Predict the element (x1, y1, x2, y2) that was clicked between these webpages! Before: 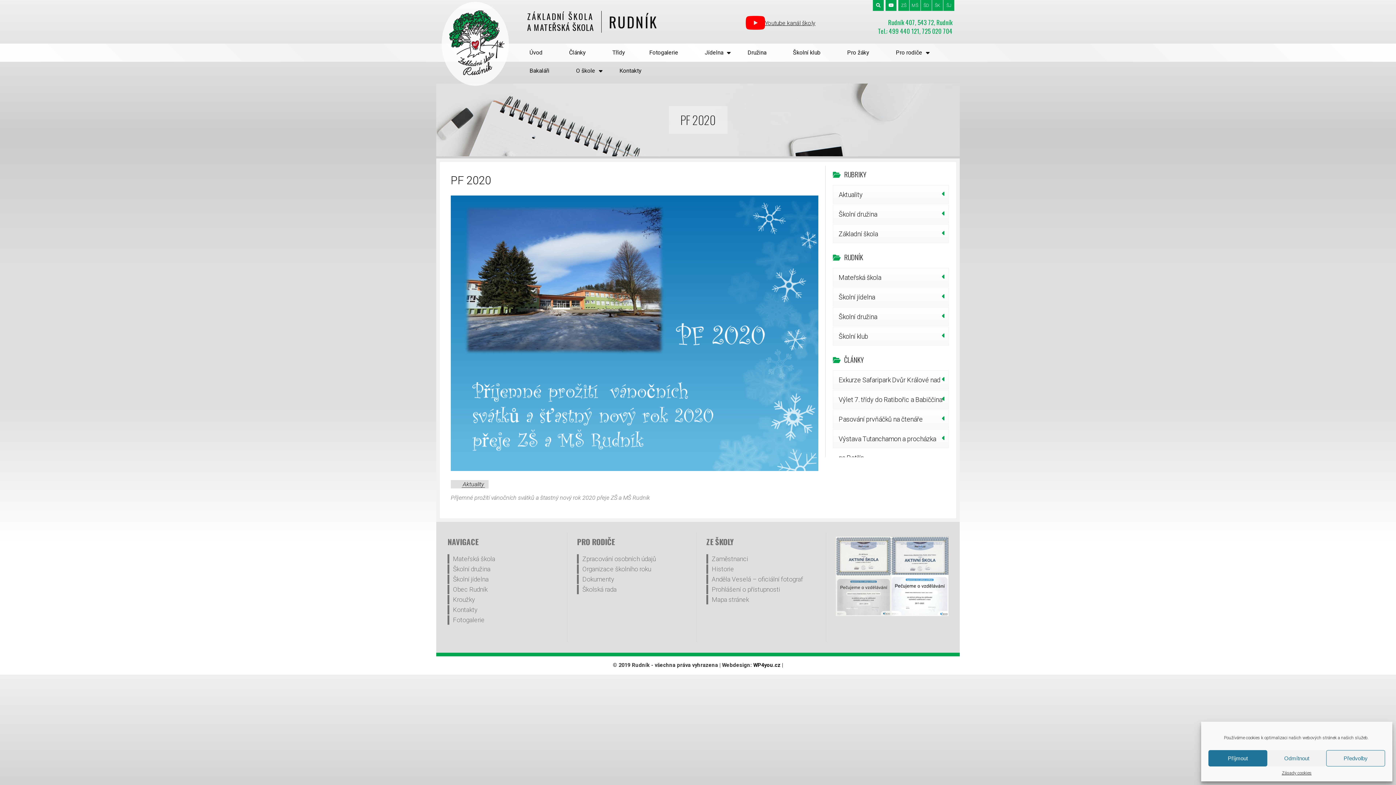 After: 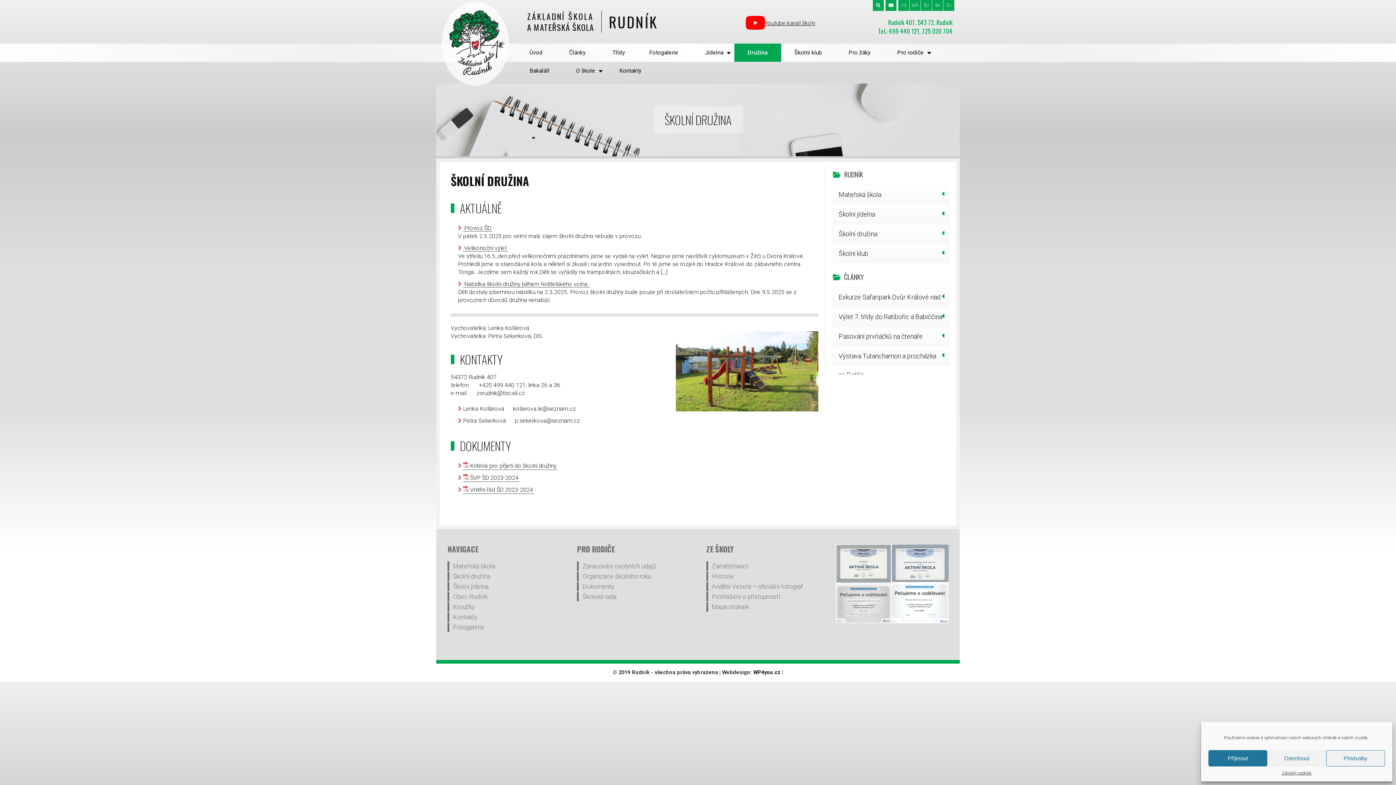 Action: bbox: (734, 43, 779, 61) label: Družina